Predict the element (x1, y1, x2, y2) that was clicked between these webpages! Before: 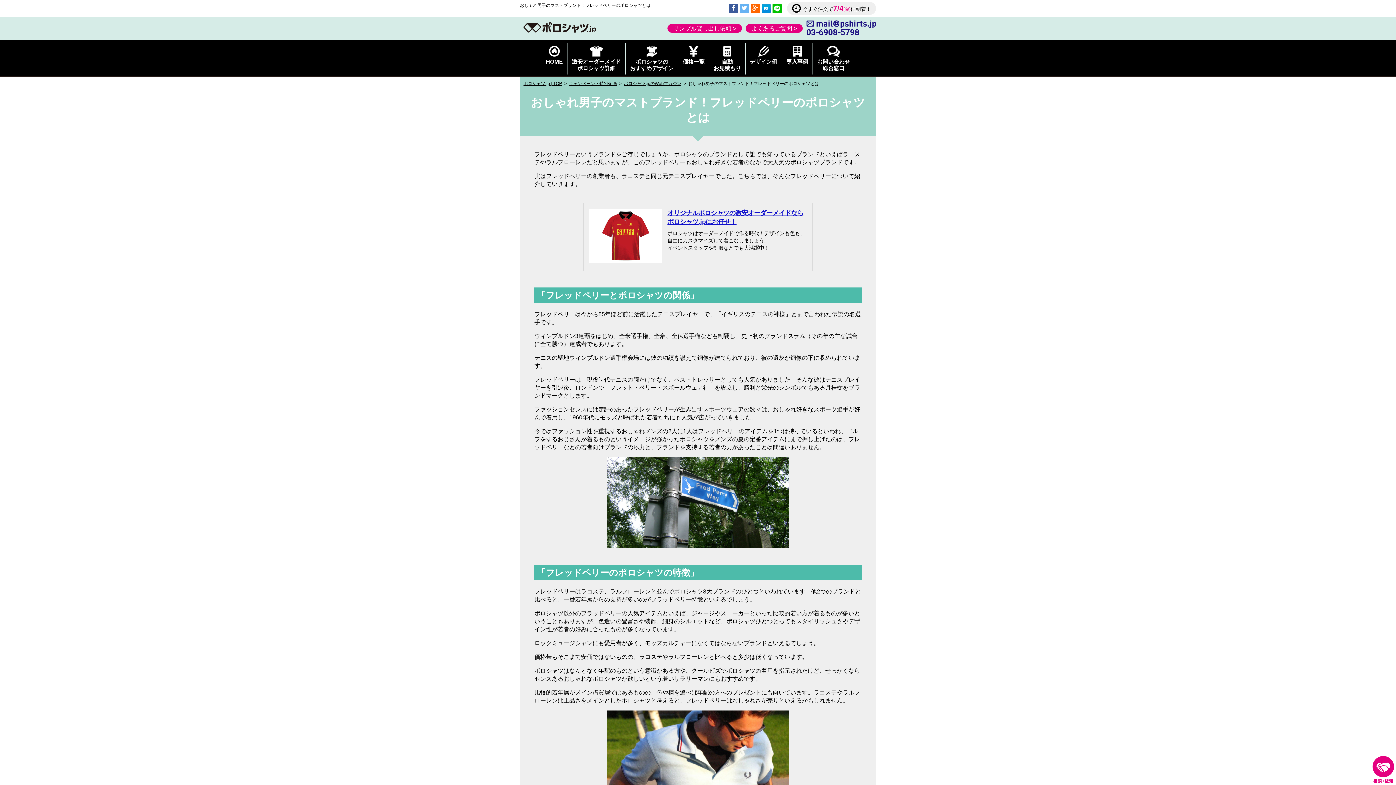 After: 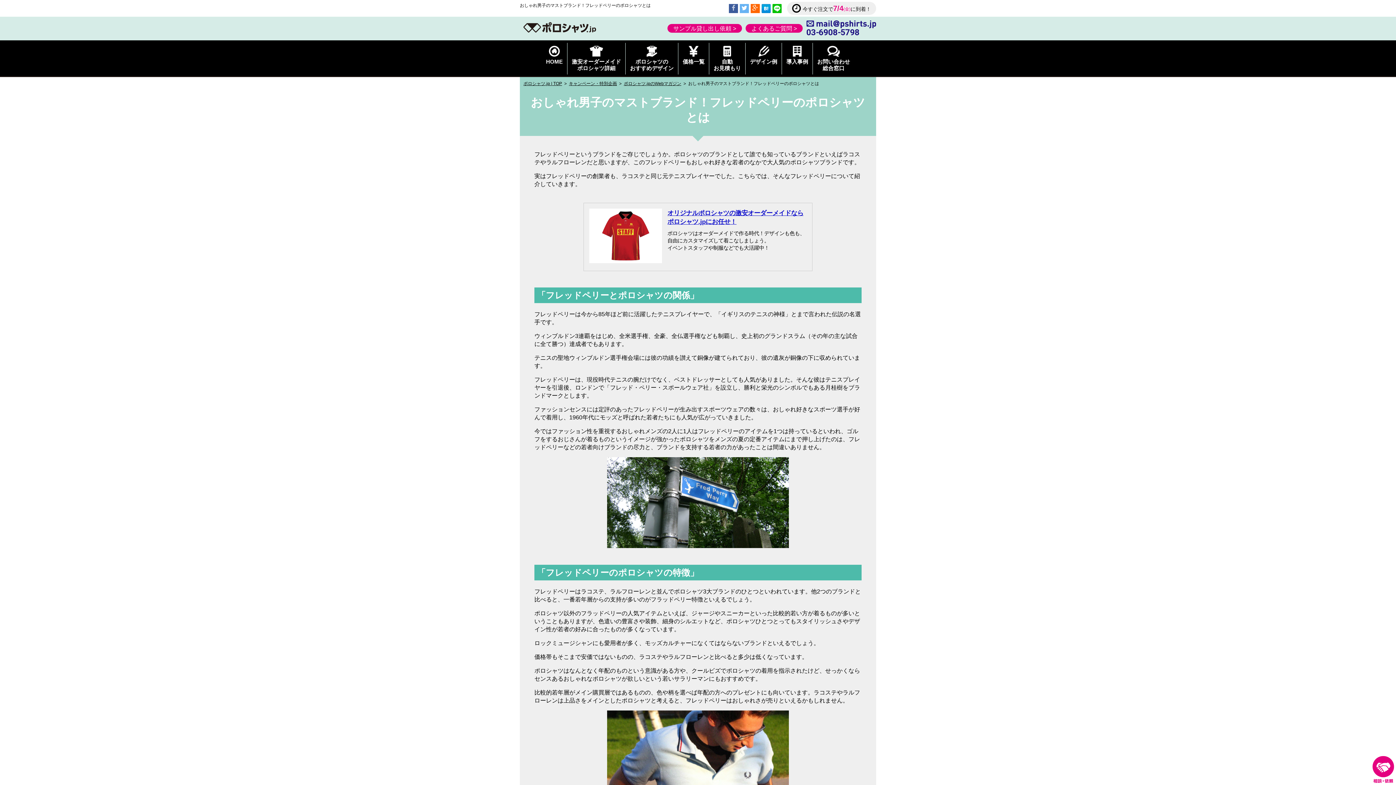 Action: bbox: (729, 4, 738, 13)